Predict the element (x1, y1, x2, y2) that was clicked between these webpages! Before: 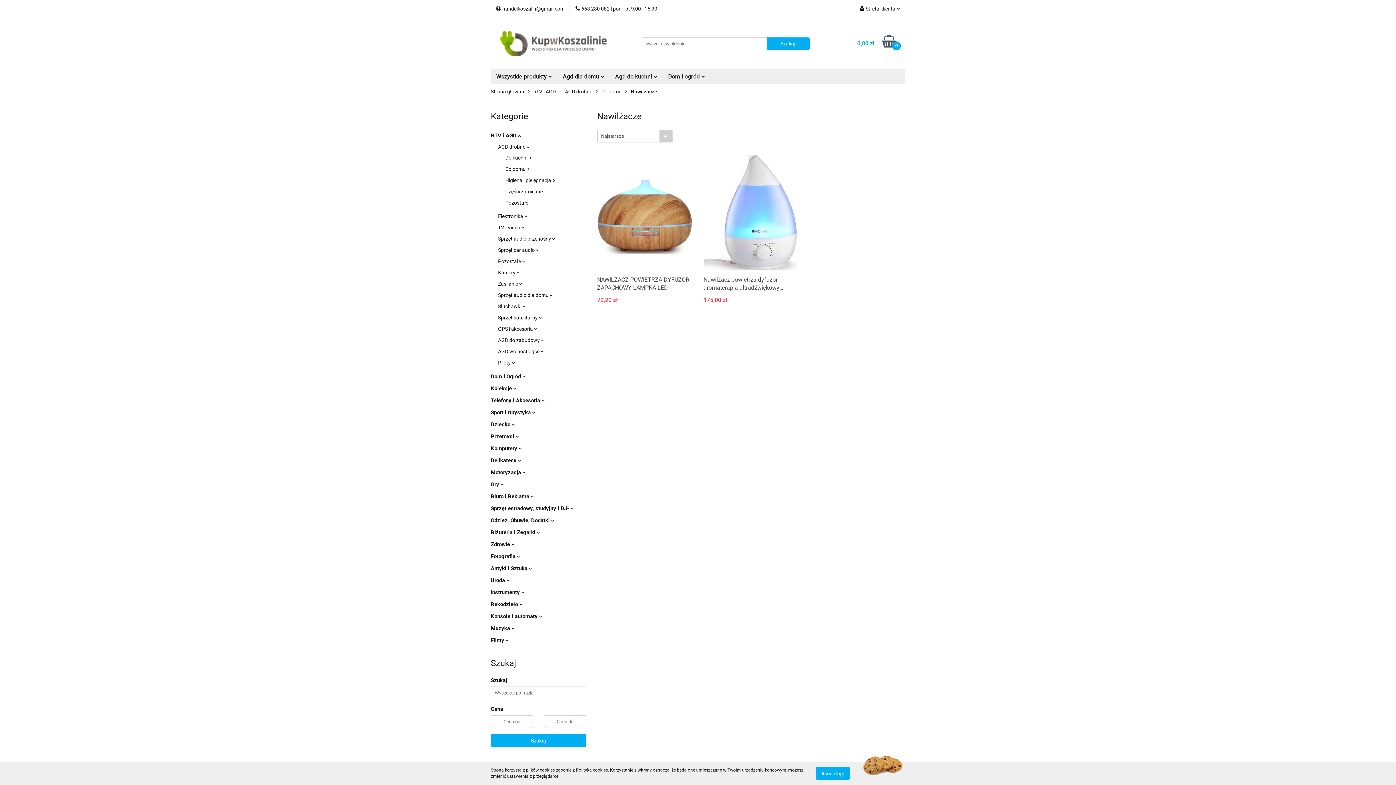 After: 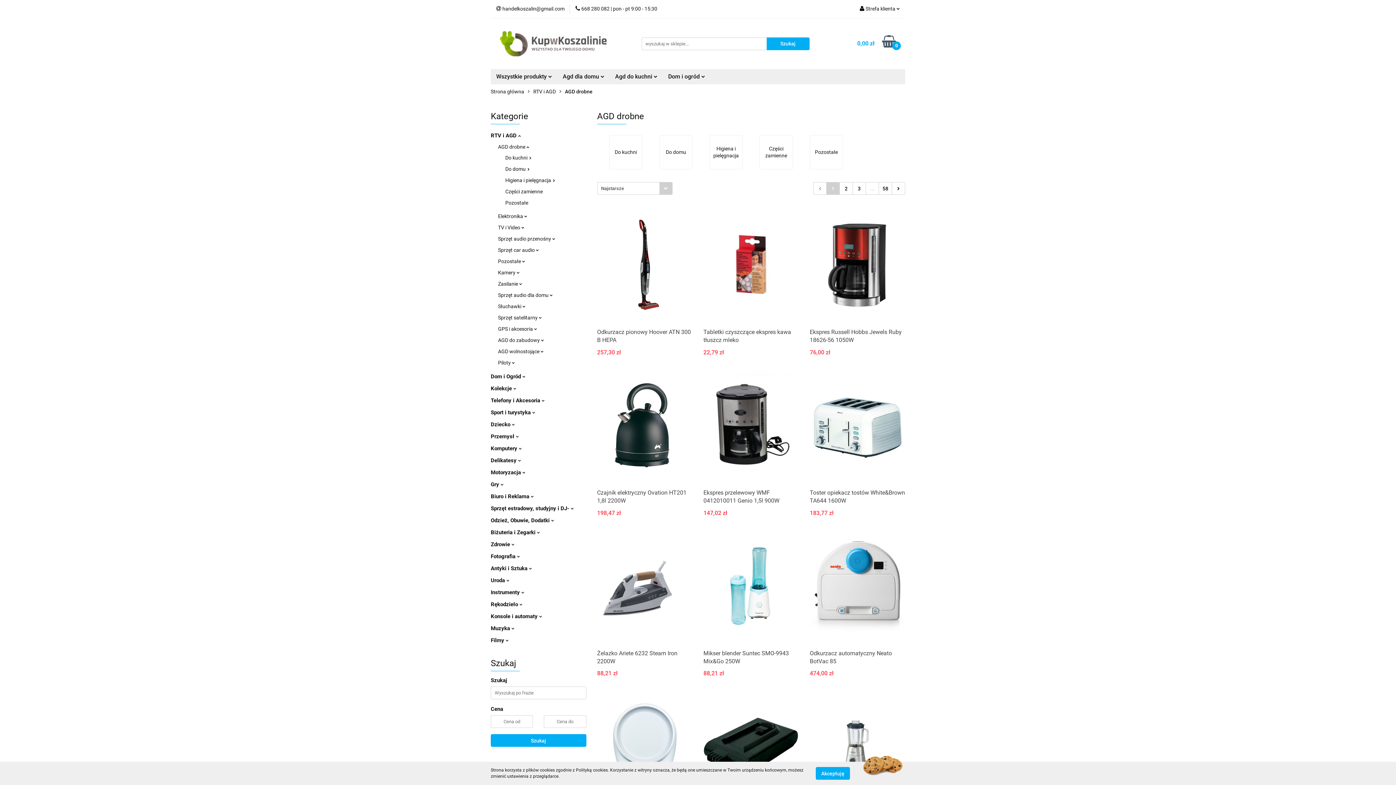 Action: bbox: (565, 84, 592, 99) label: AGD drobne